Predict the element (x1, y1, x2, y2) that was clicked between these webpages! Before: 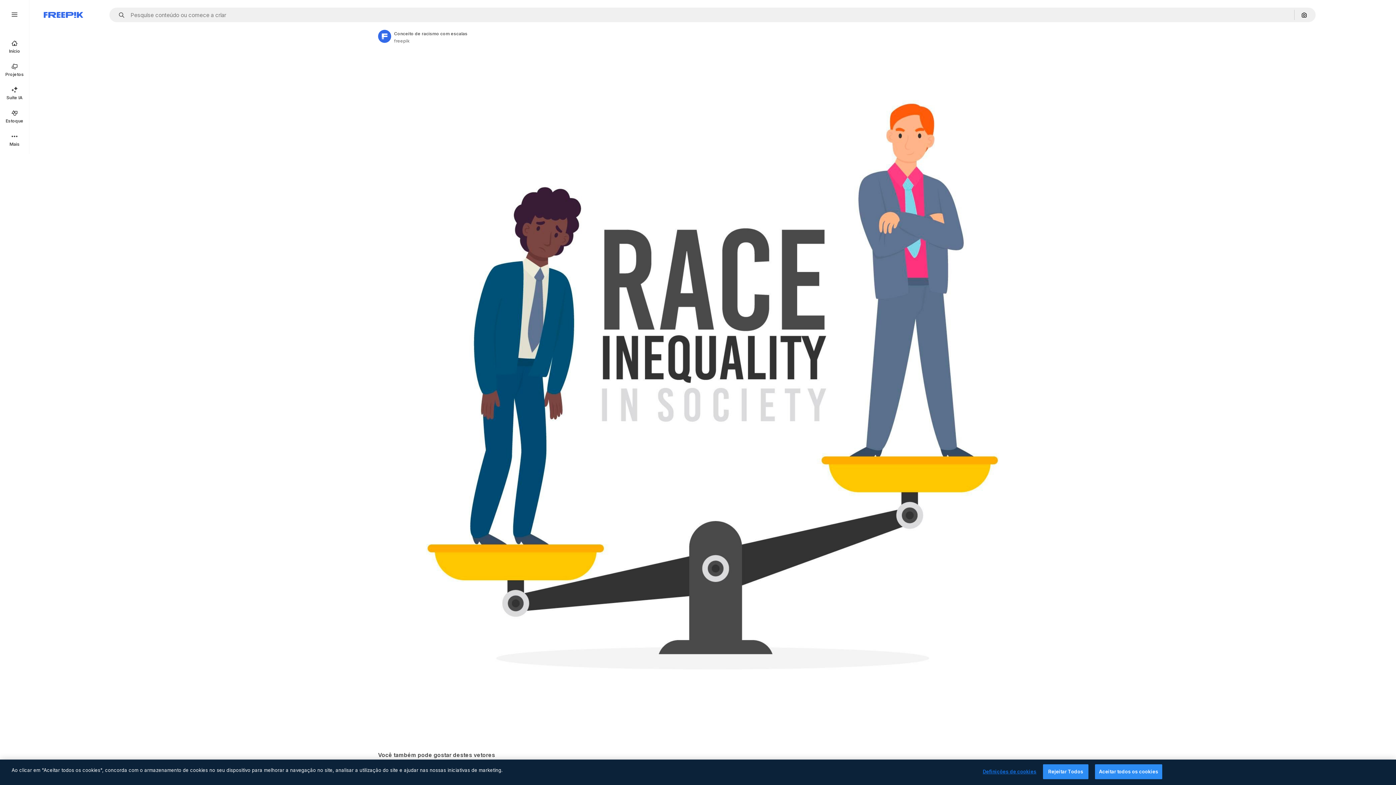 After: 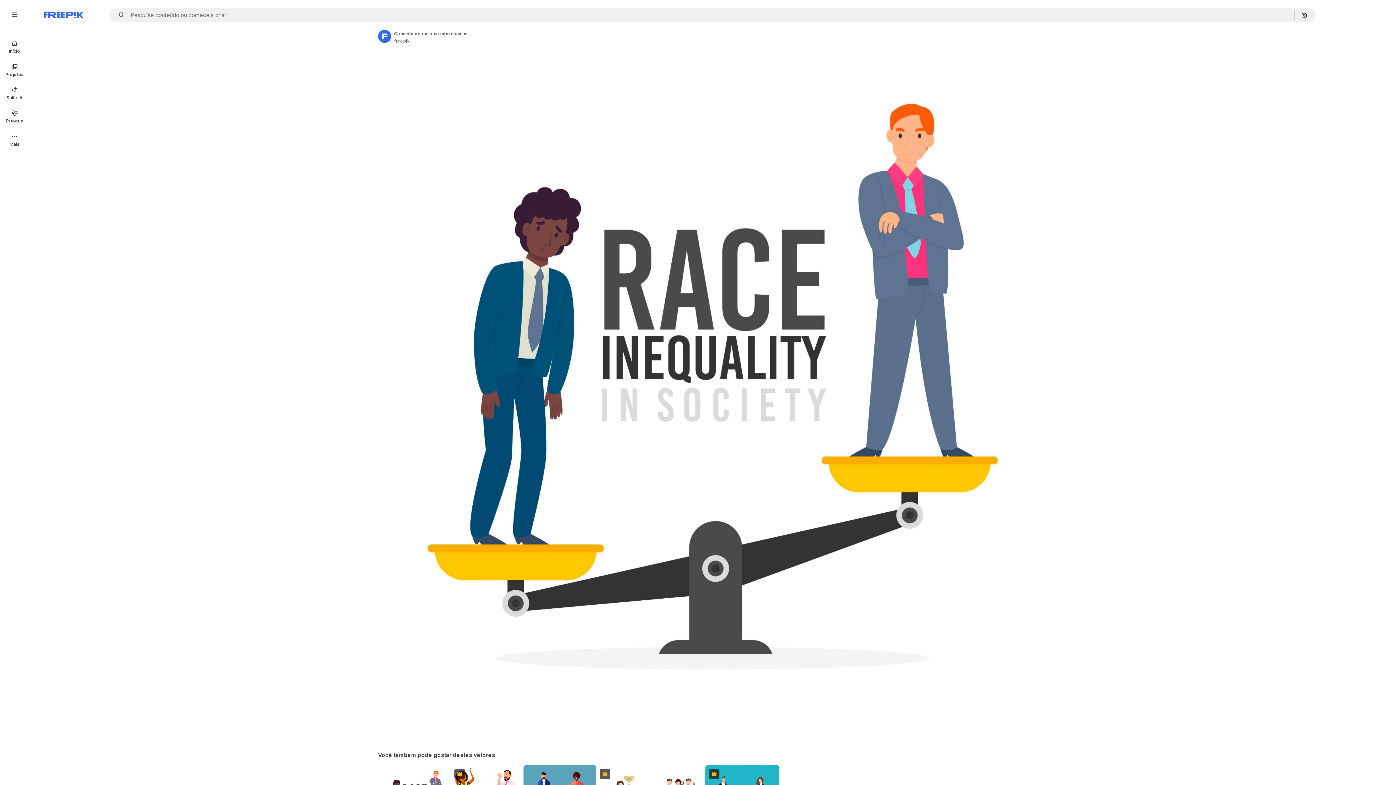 Action: label: Rejeitar Todos bbox: (1043, 764, 1088, 779)